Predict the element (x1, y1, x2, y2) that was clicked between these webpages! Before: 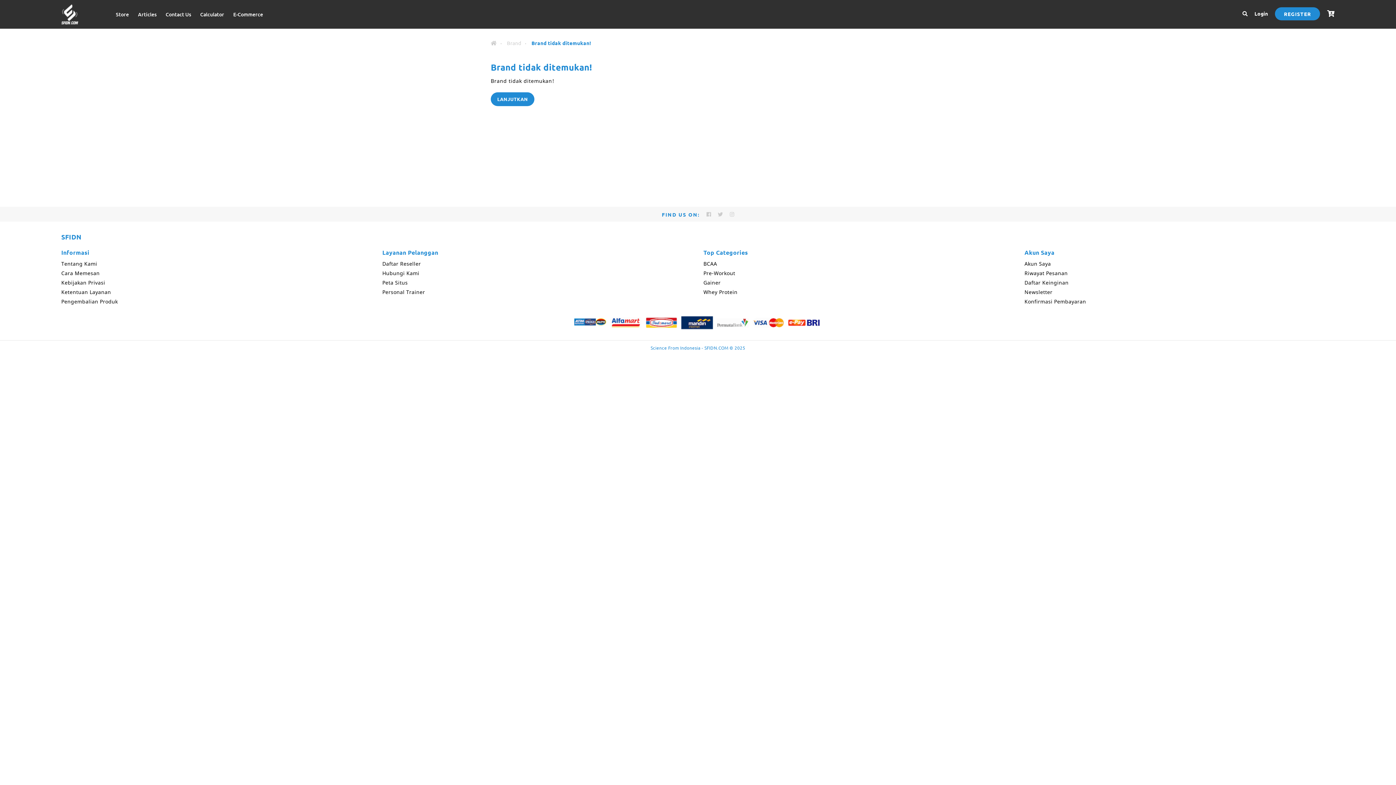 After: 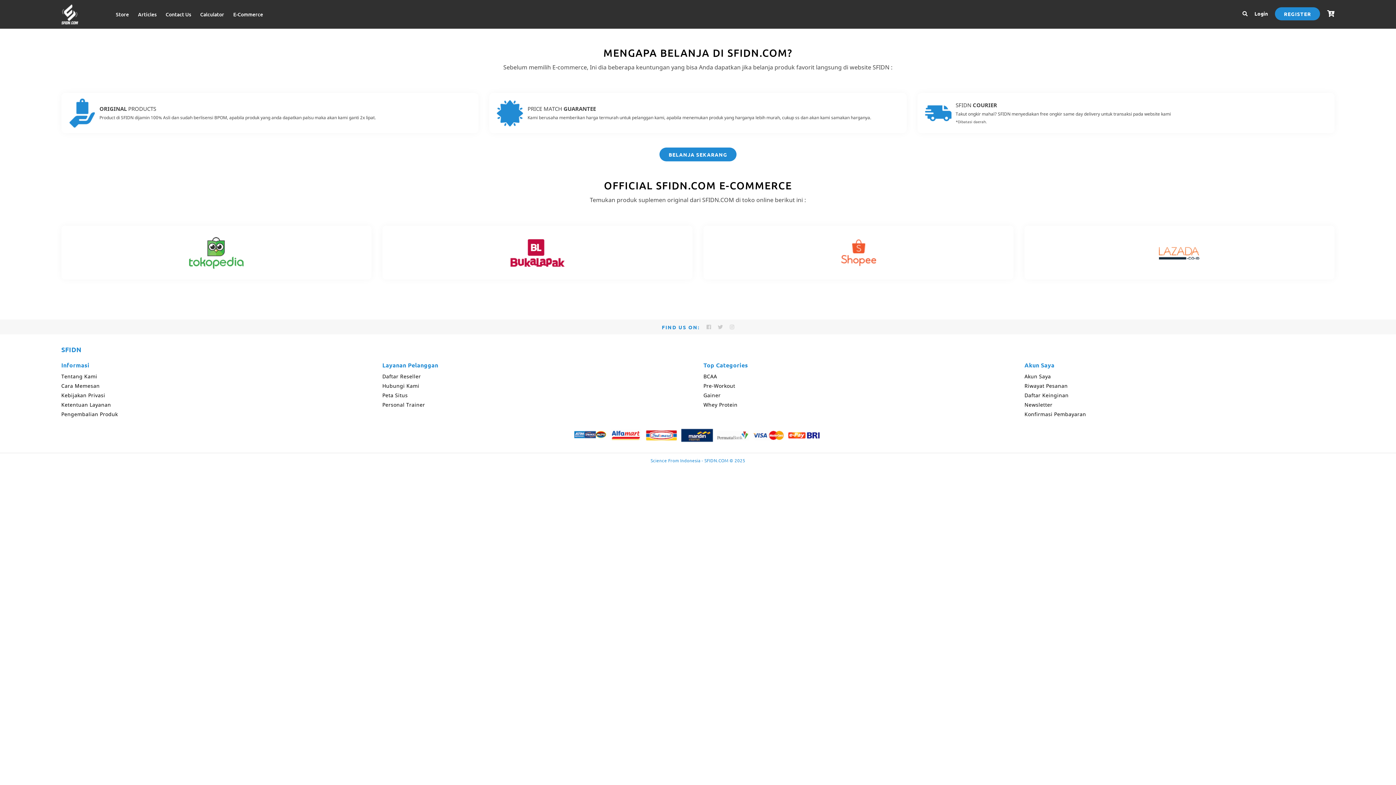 Action: bbox: (233, 0, 263, 28) label: E-Commerce